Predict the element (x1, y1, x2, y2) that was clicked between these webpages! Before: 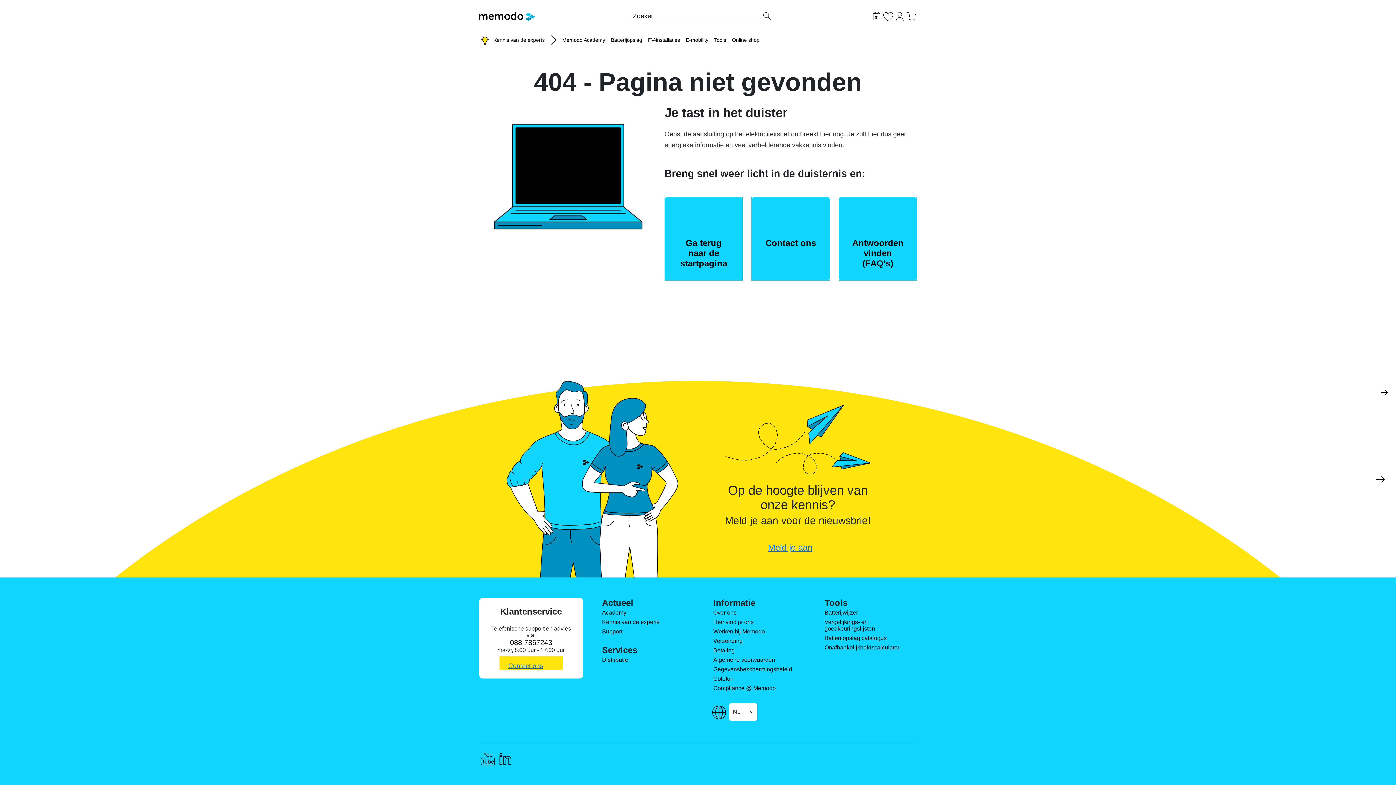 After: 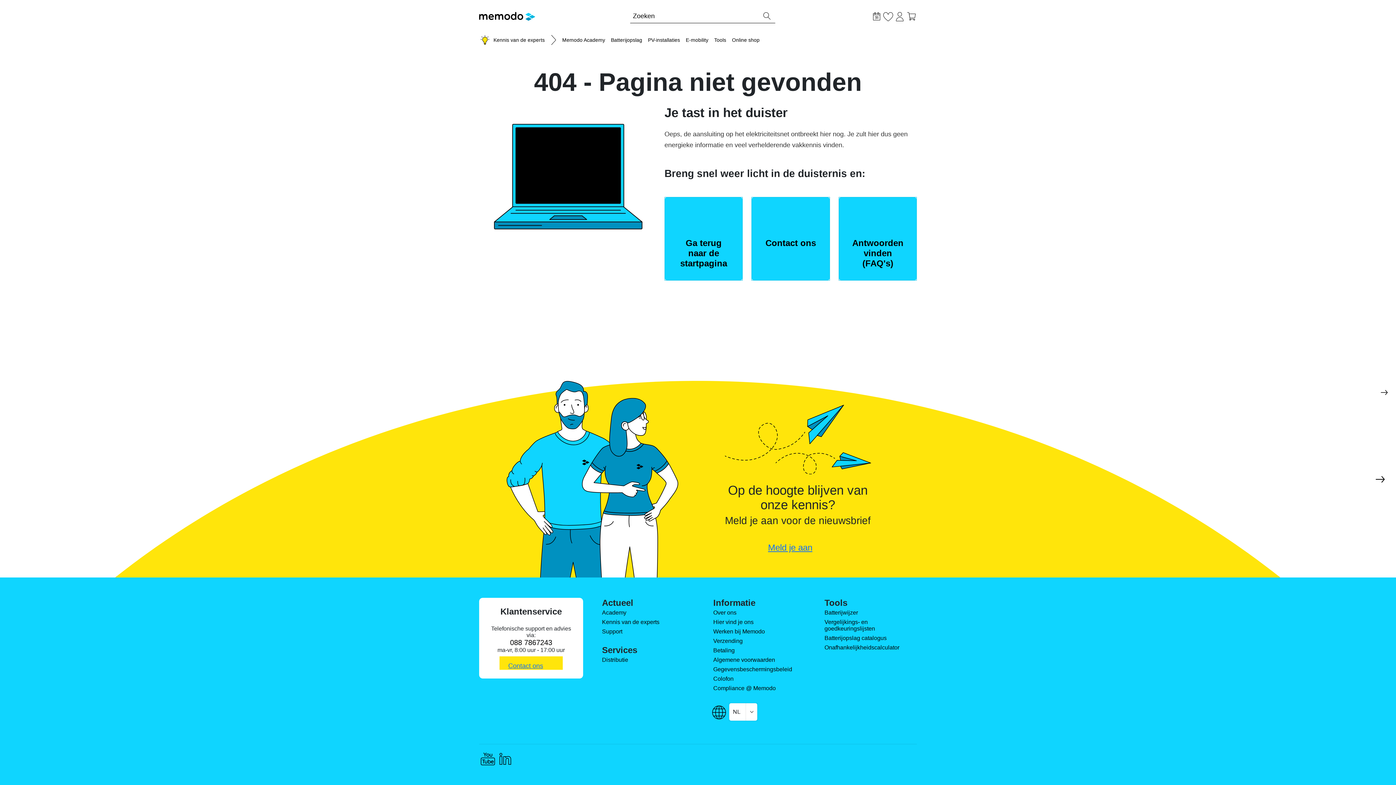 Action: bbox: (1361, 758, 1384, 773) label: To top